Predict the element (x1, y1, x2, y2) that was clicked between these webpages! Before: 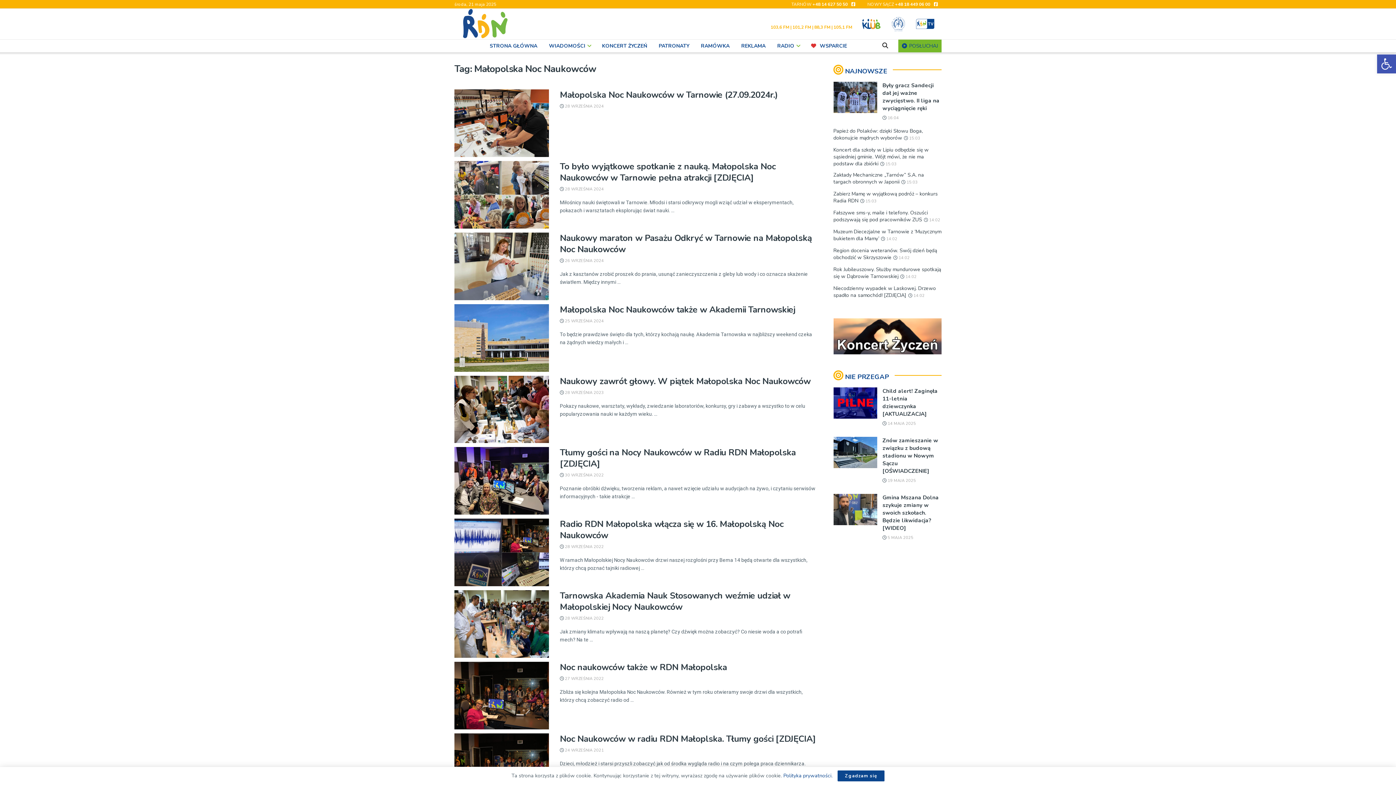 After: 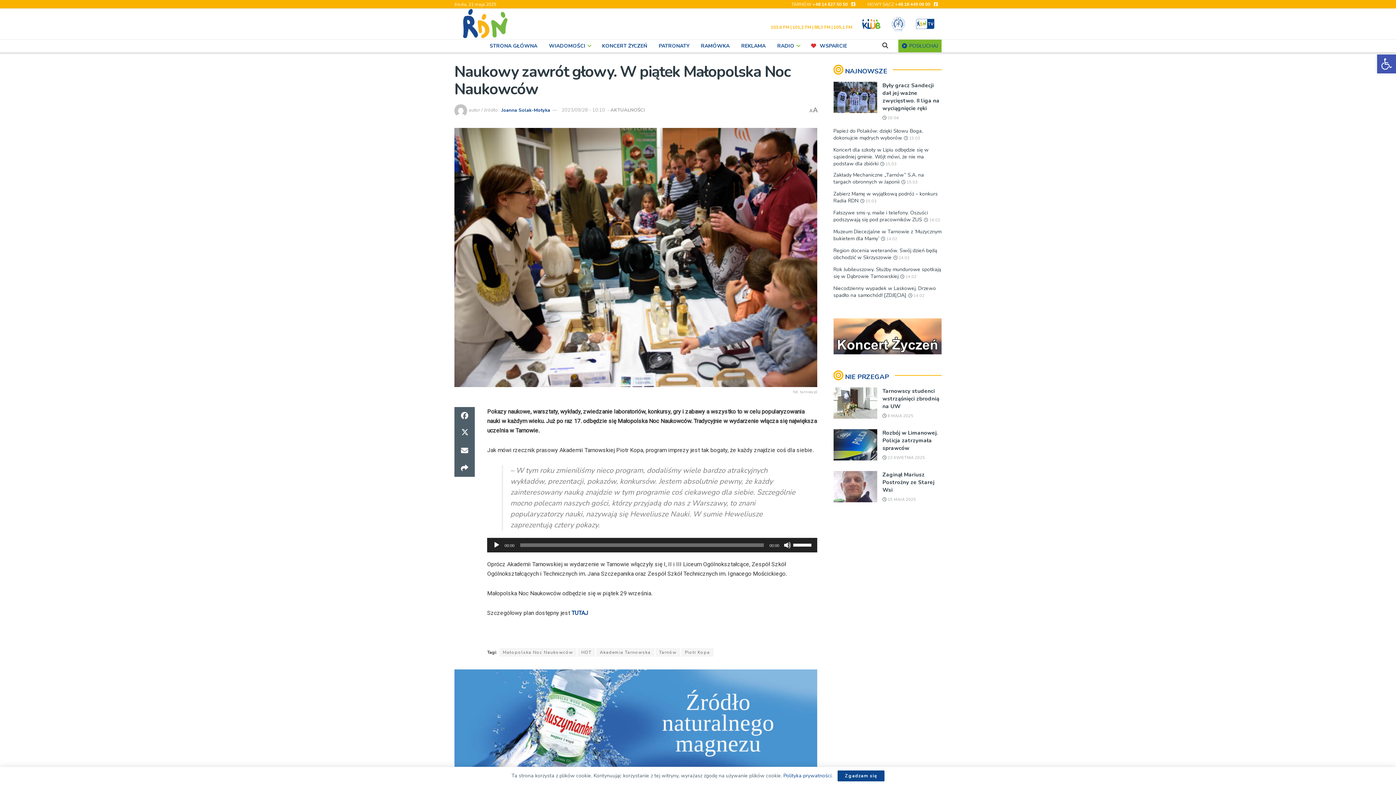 Action: label: Read article: Naukowy zawrót głowy. W piątek Małopolska Noc Naukowców bbox: (454, 375, 549, 443)